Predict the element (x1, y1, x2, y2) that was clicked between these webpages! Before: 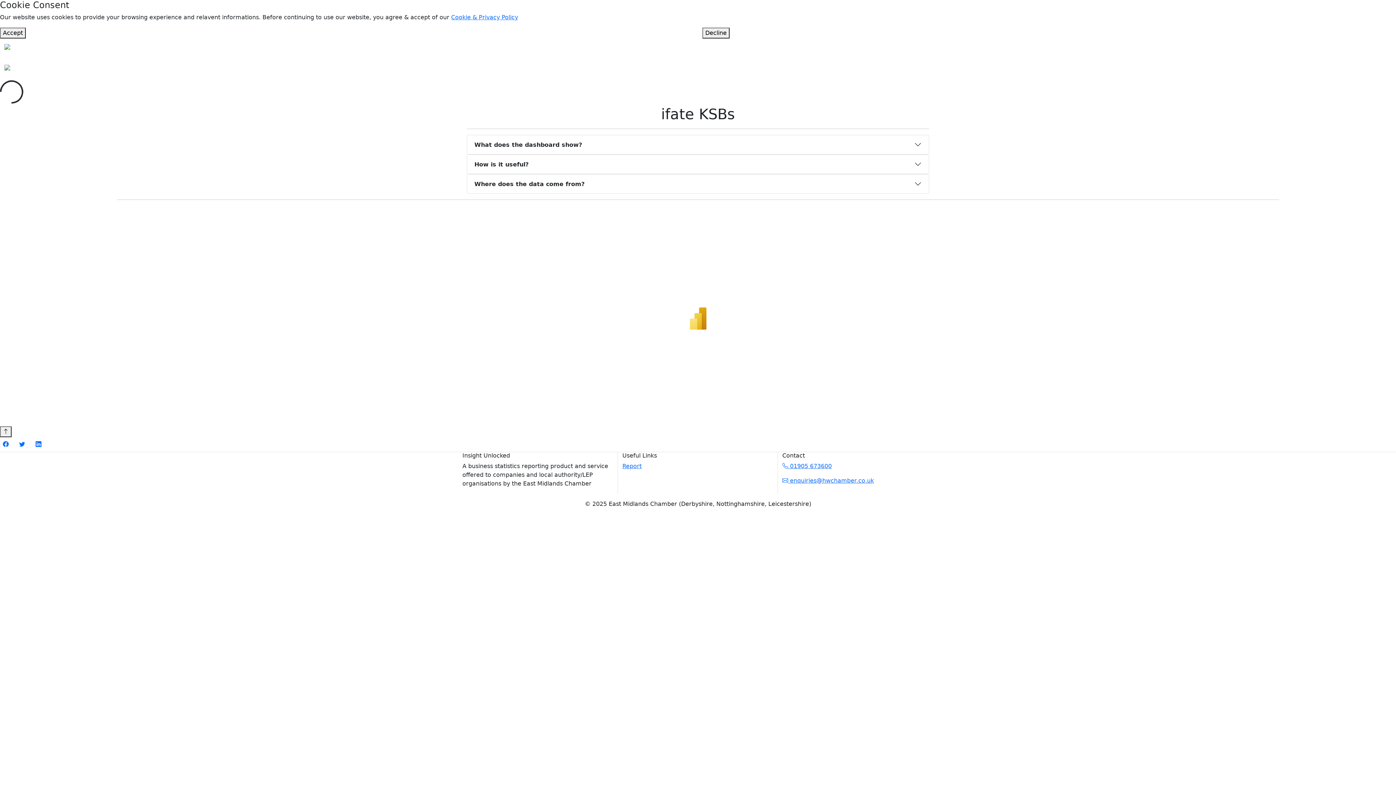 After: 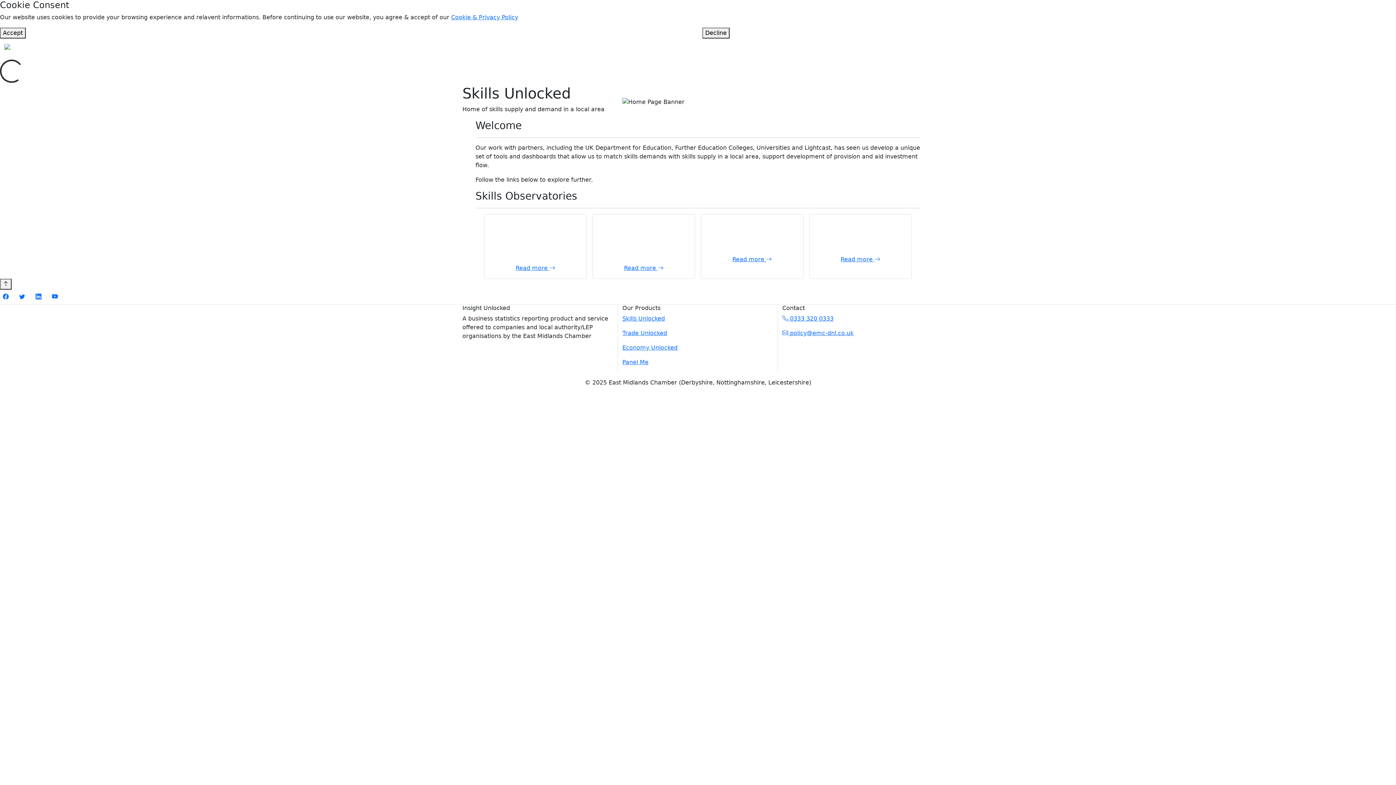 Action: label: Home bbox: (1299, 41, 1322, 56)